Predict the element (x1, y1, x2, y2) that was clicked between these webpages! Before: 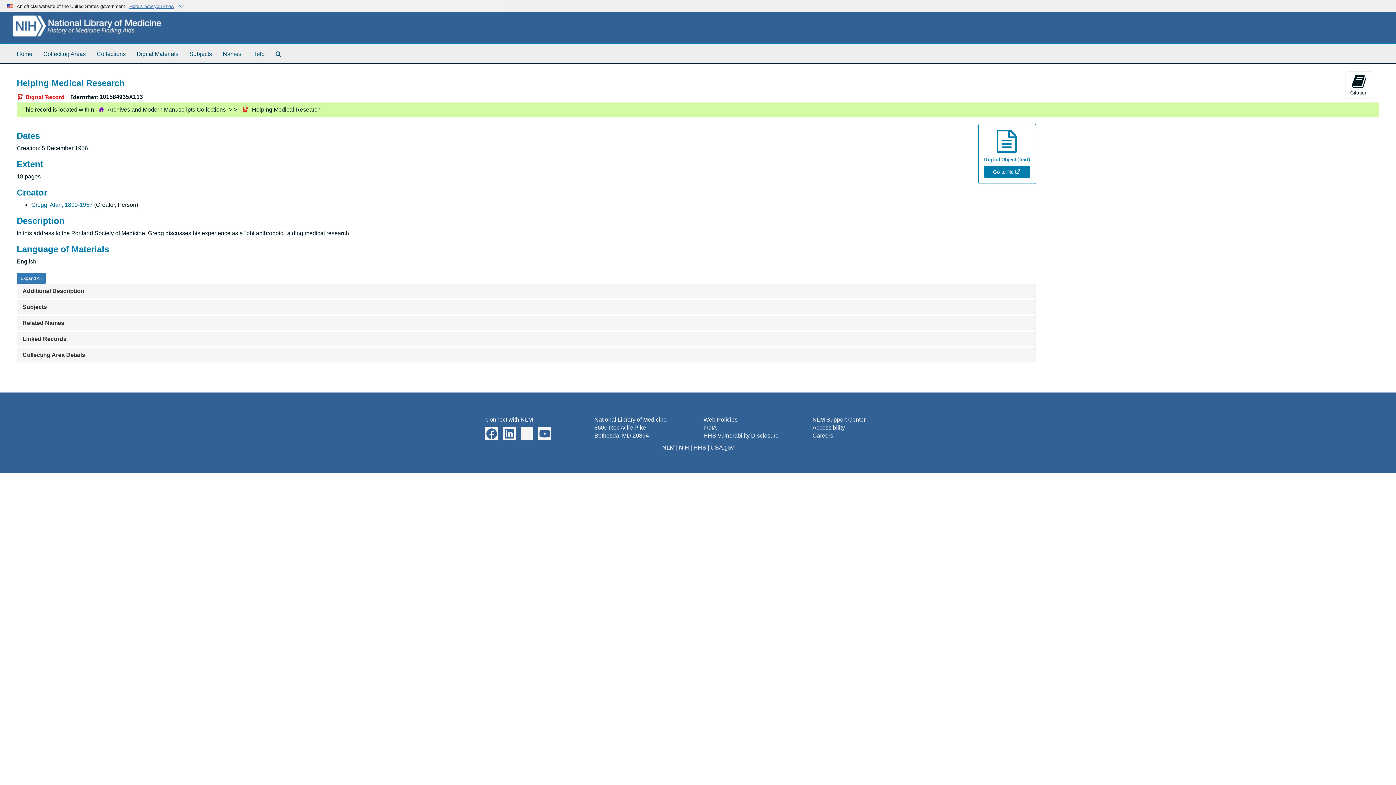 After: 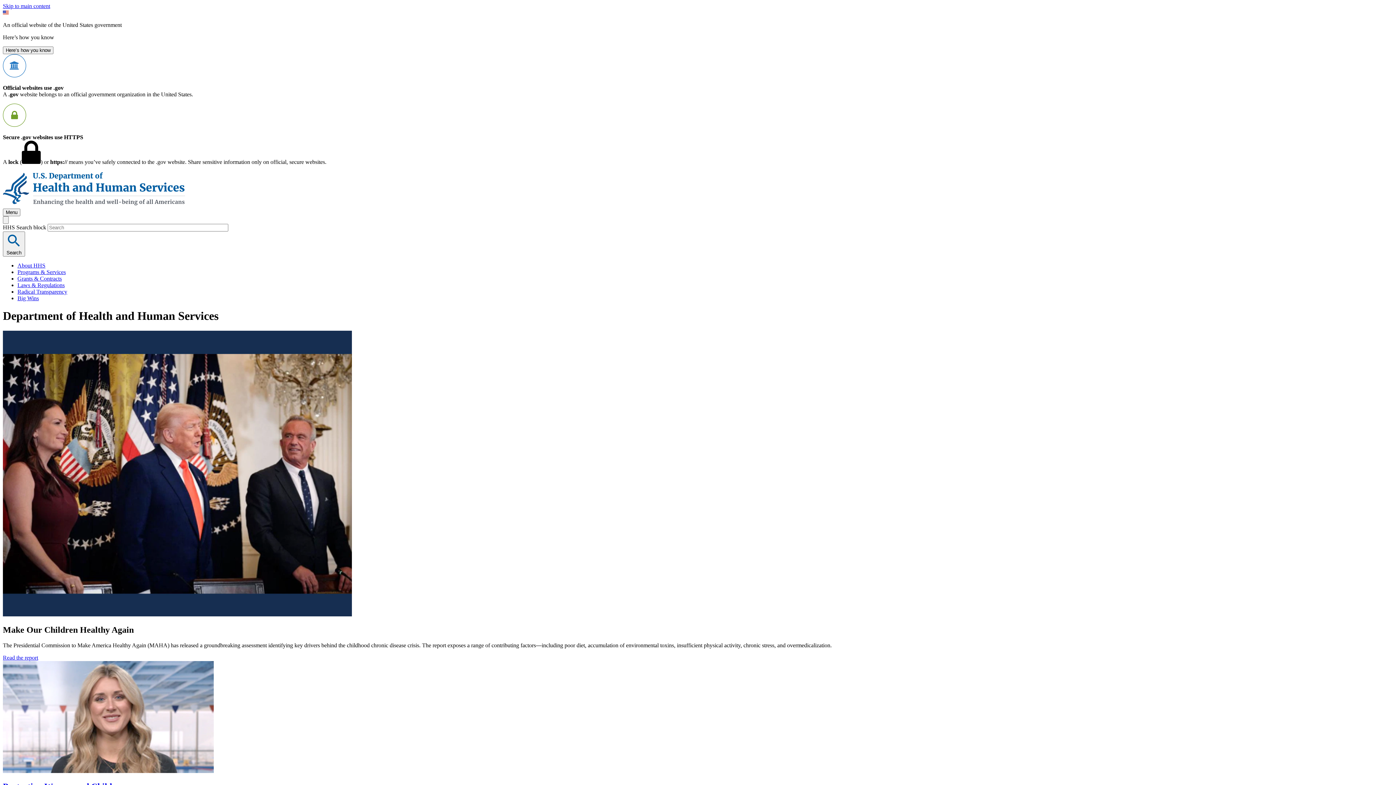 Action: label: HHS bbox: (693, 444, 706, 450)